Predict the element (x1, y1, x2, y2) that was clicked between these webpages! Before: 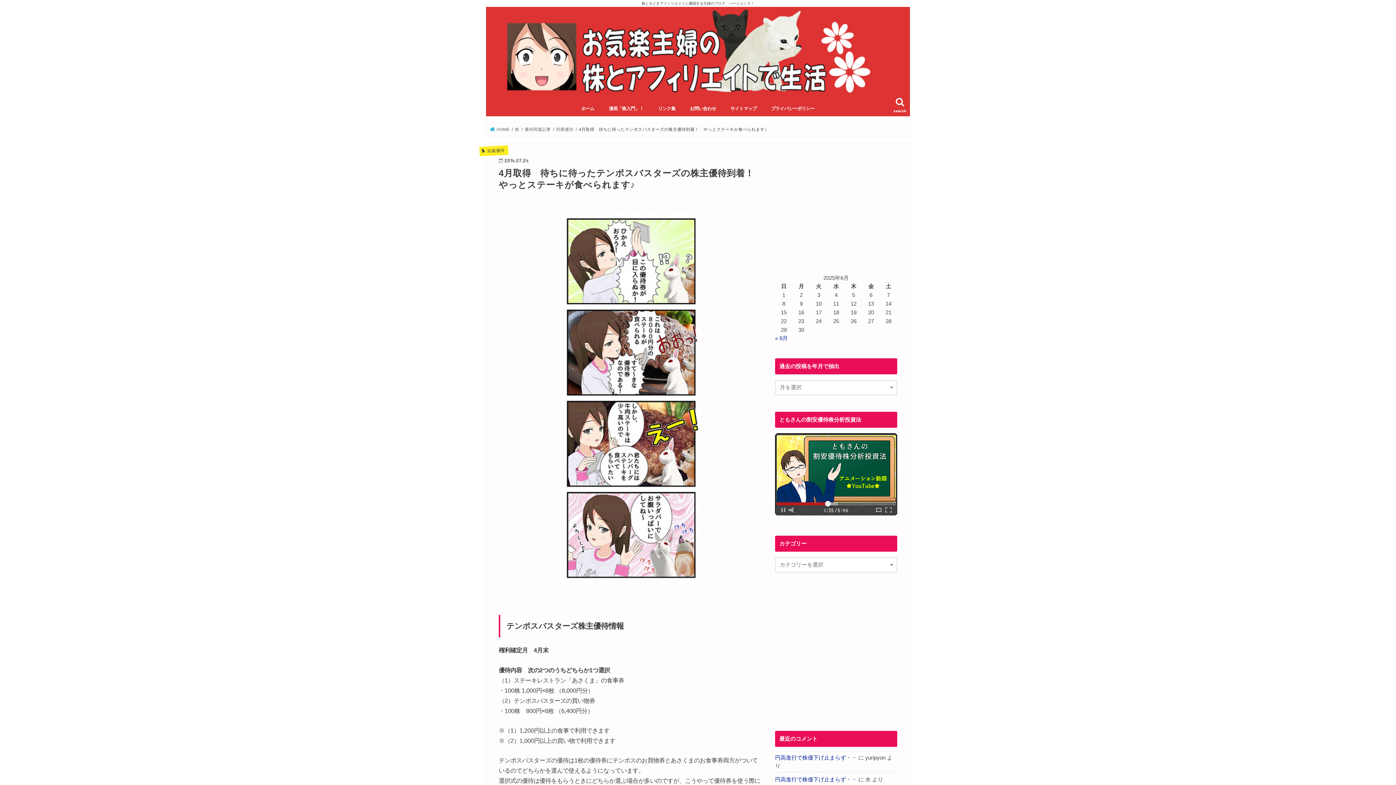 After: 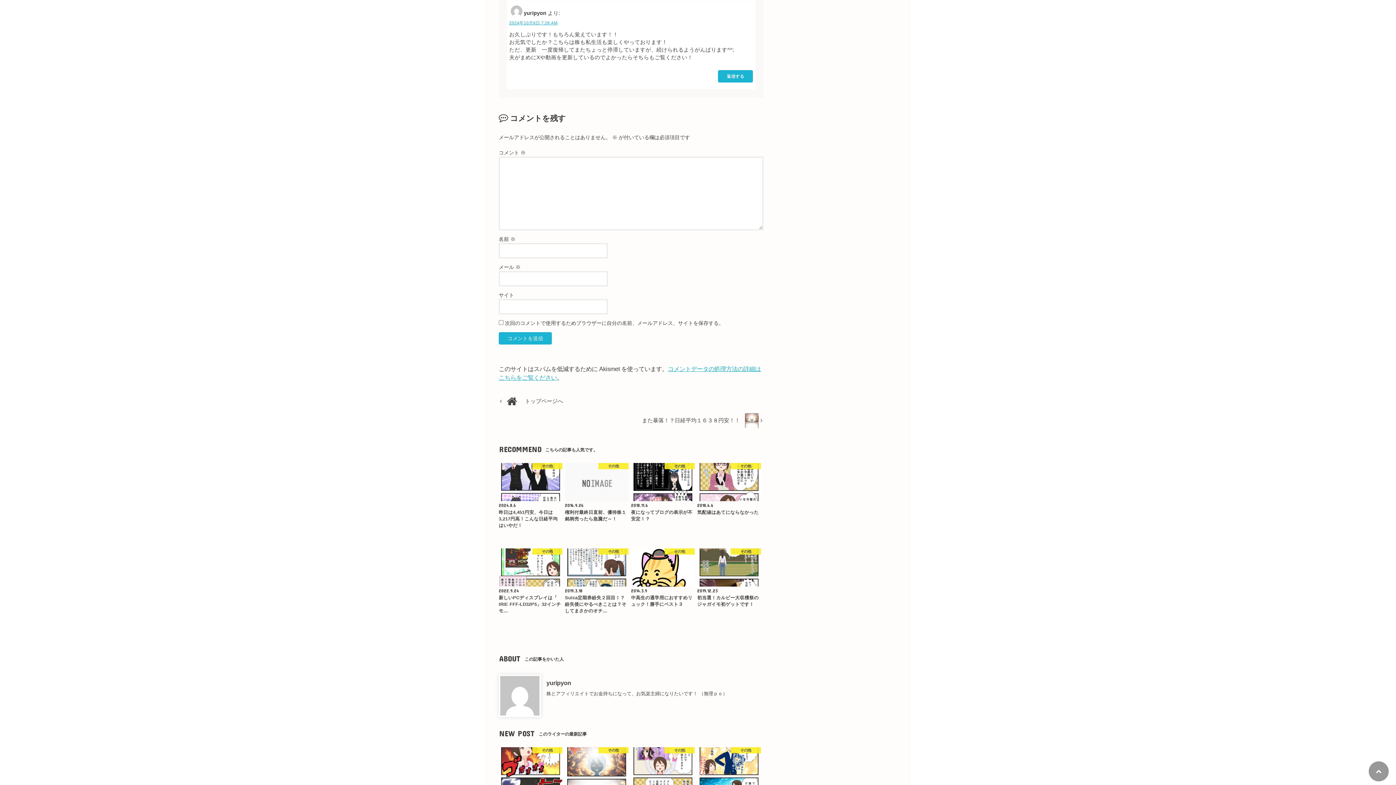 Action: label: 円高進行で株価下げ止まらず・・ bbox: (775, 755, 857, 761)